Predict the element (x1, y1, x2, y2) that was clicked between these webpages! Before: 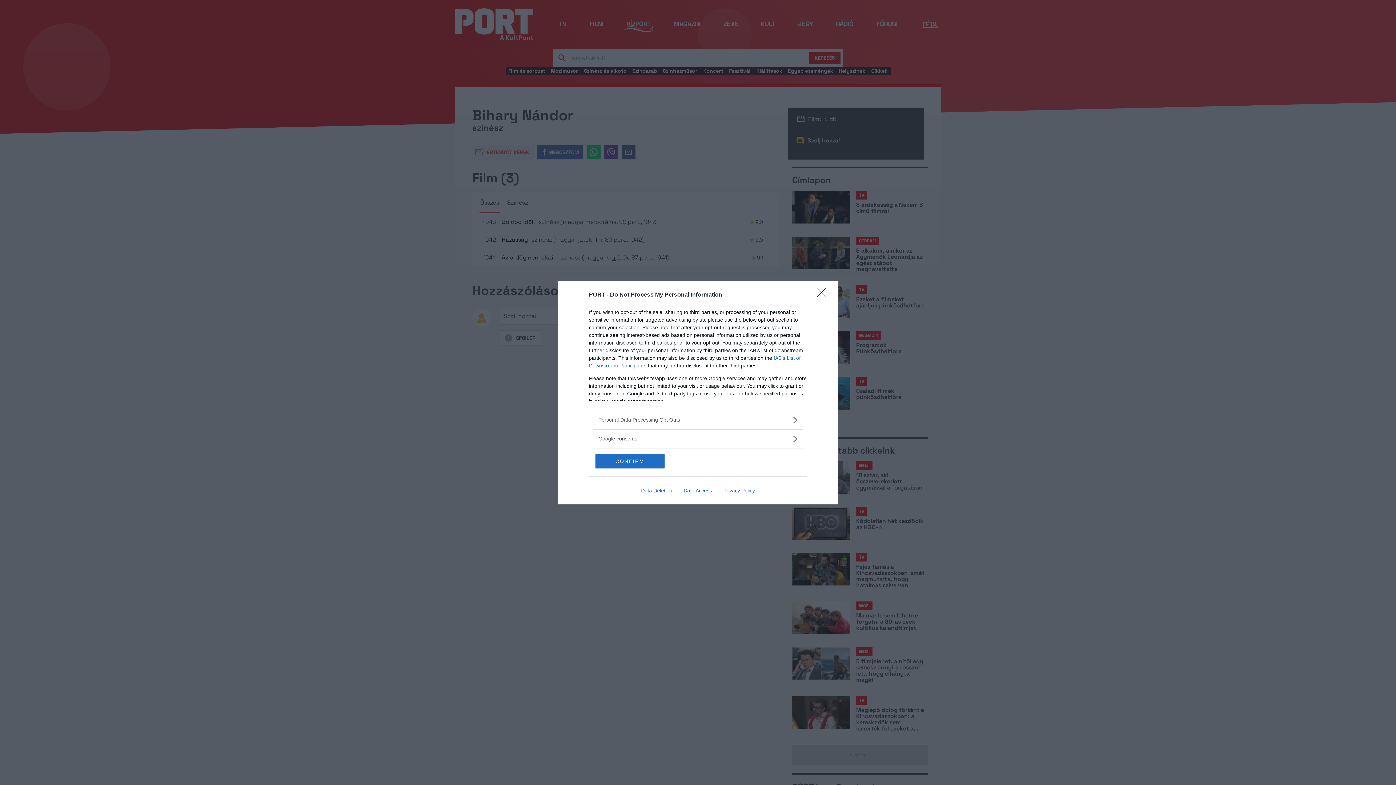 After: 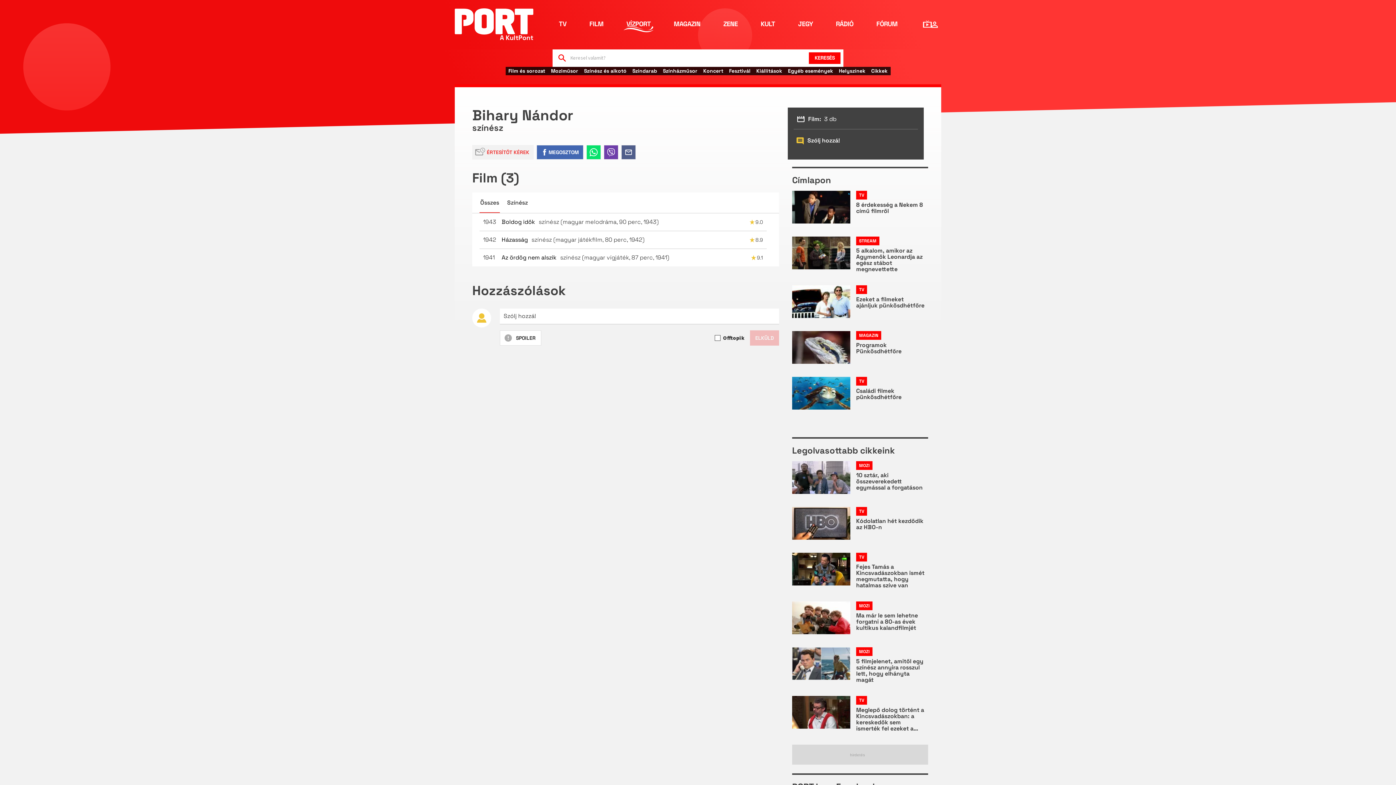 Action: label: CONFIRM bbox: (595, 454, 664, 468)